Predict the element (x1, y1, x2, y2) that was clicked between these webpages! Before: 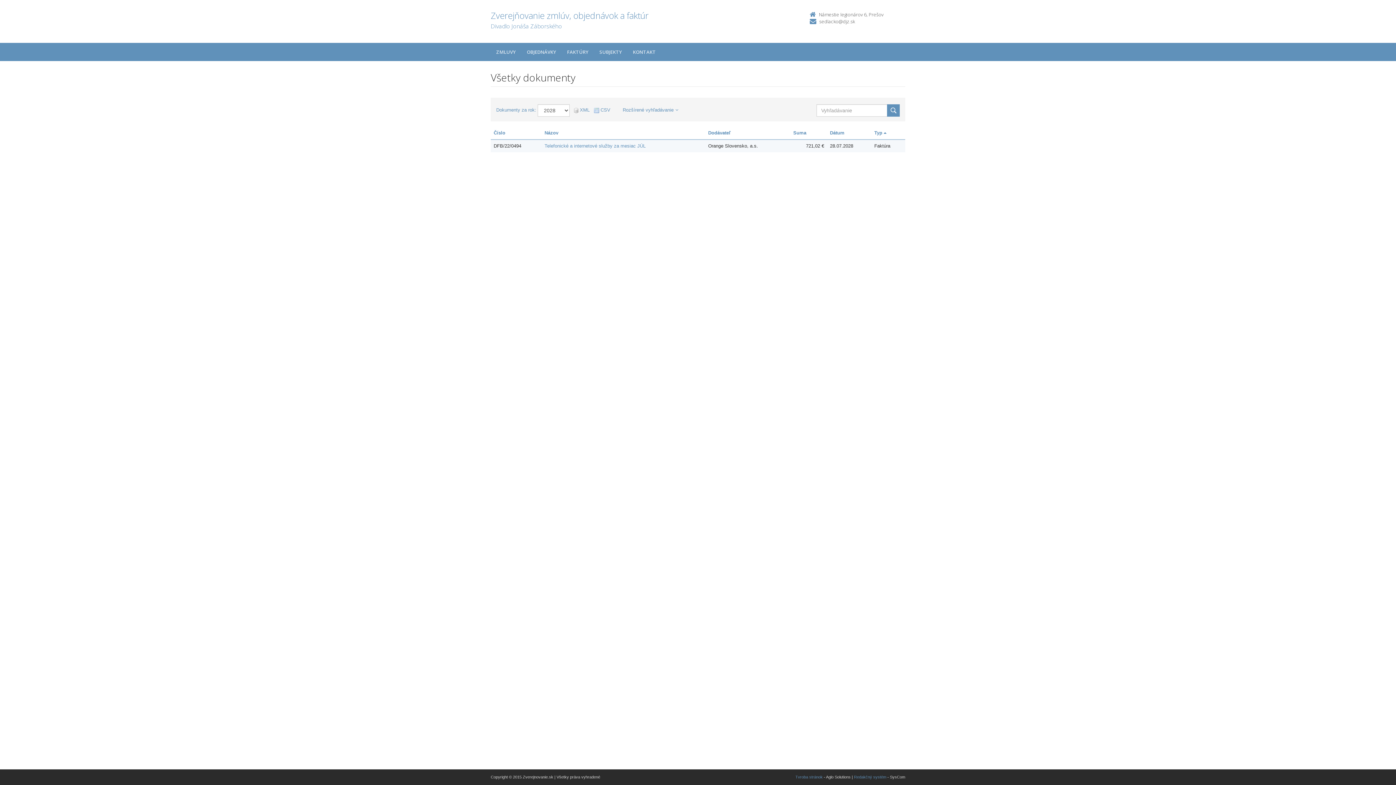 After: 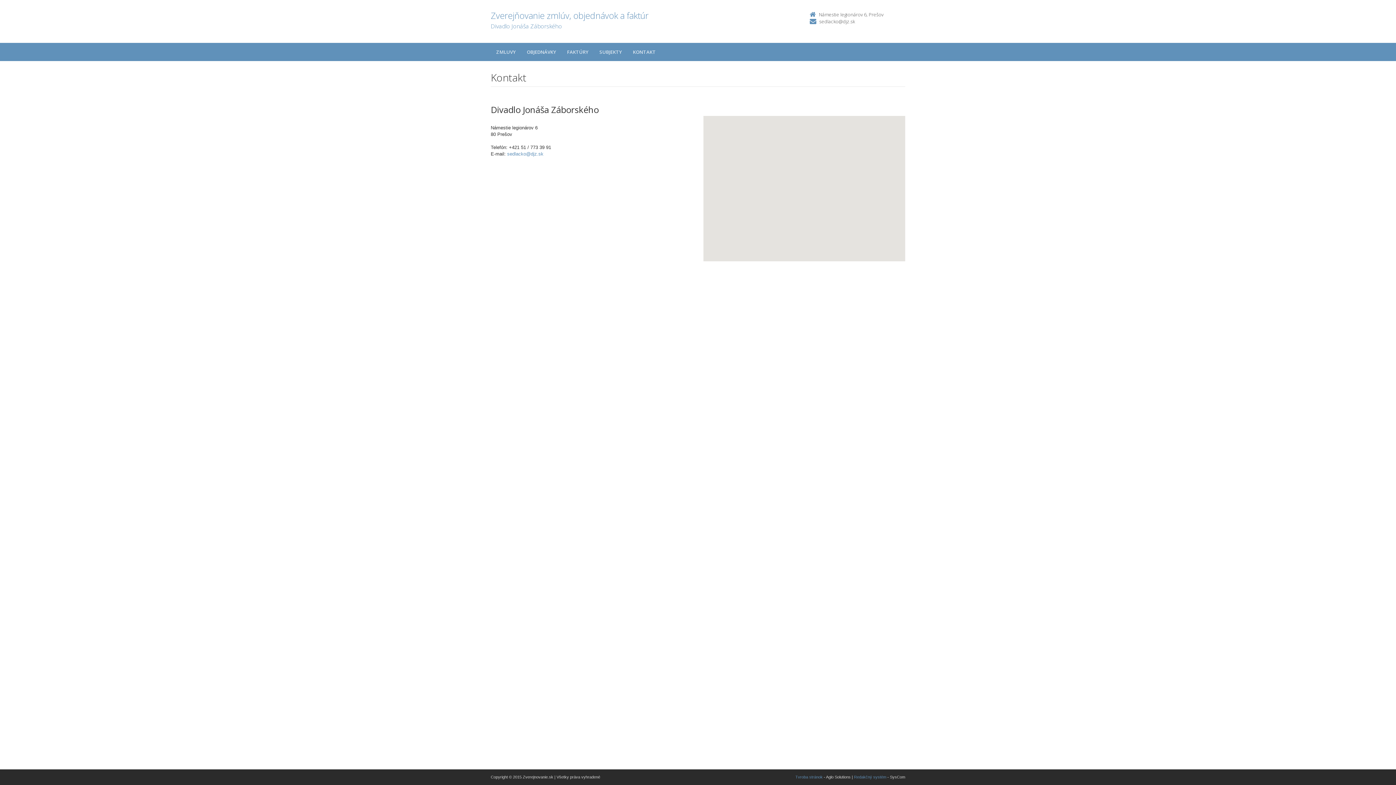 Action: label: KONTAKT bbox: (627, 42, 661, 61)